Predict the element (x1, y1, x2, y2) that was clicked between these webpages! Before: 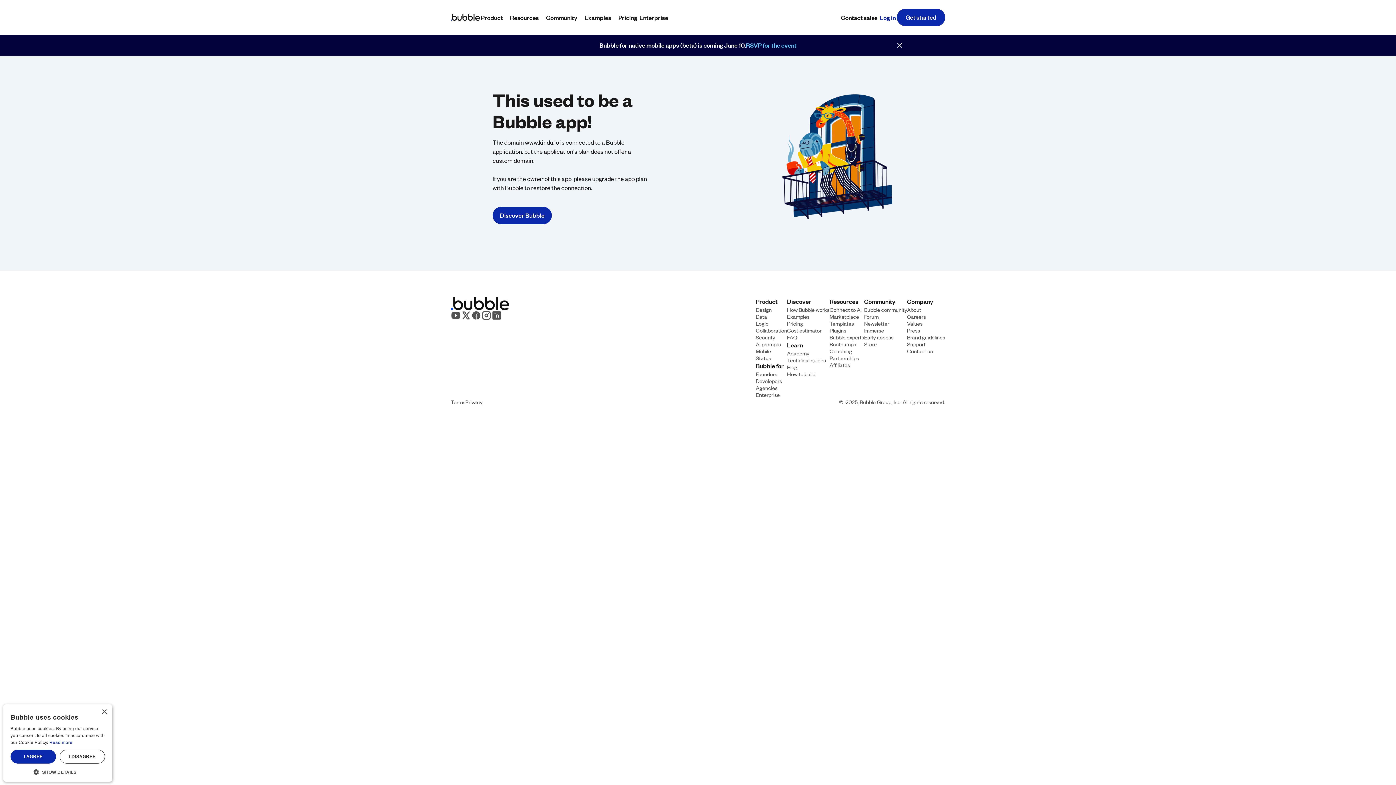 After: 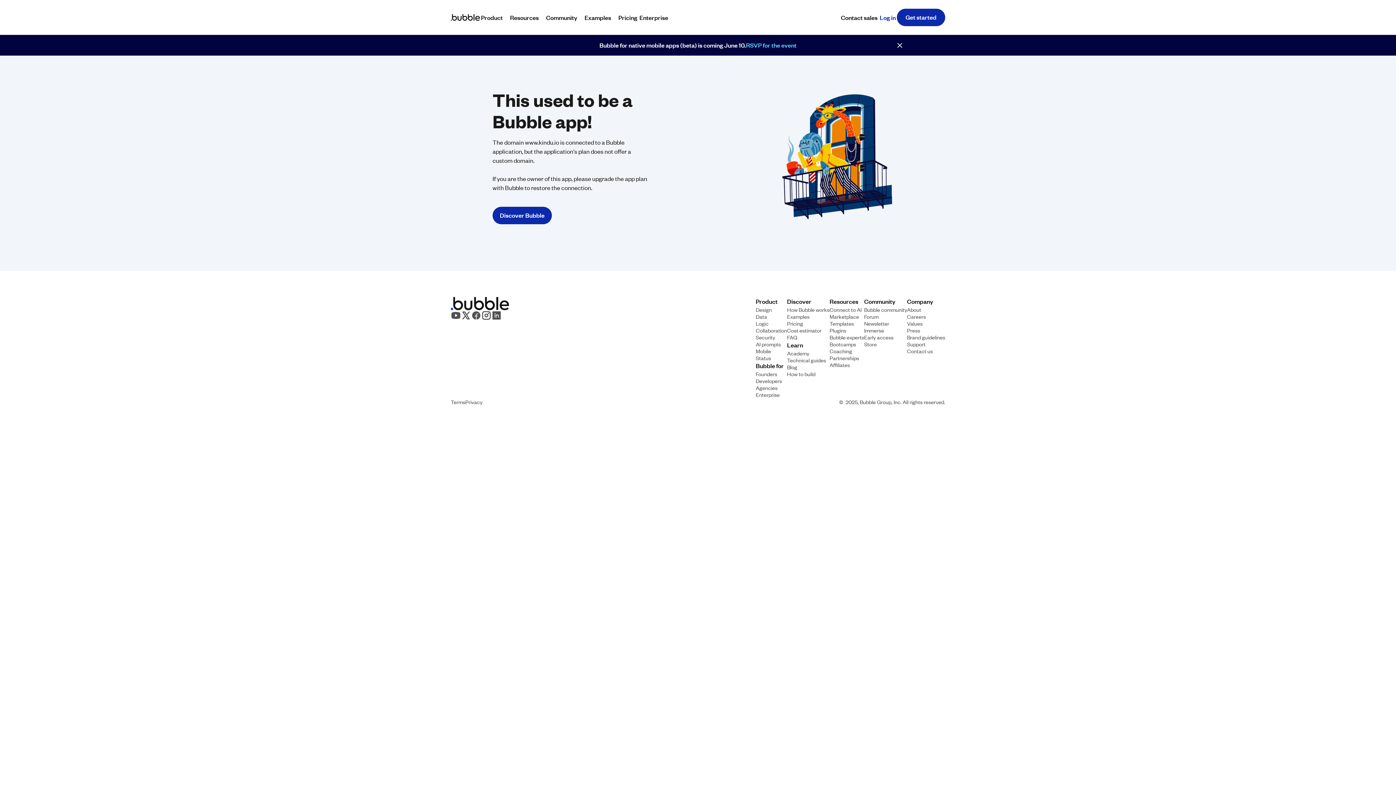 Action: label: Close bbox: (101, 709, 106, 715)